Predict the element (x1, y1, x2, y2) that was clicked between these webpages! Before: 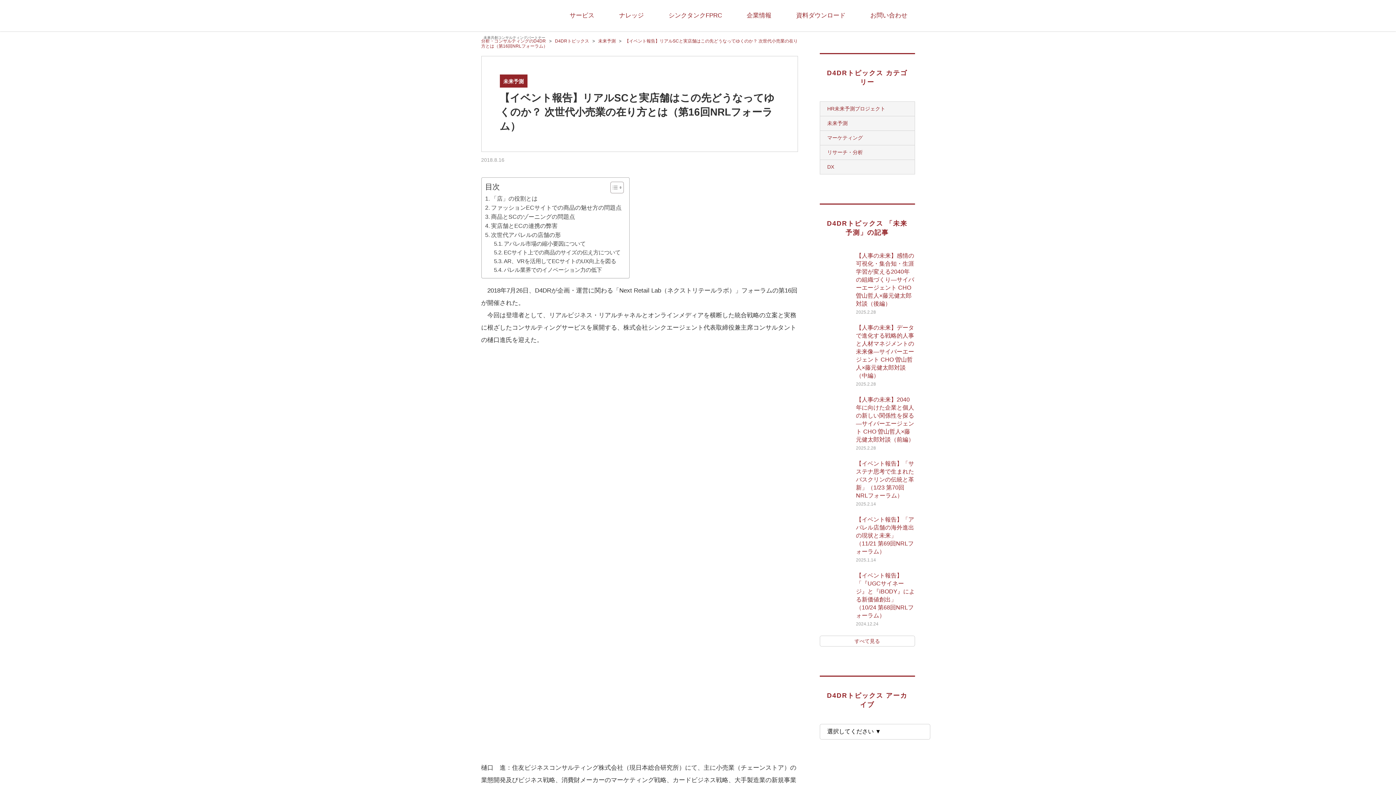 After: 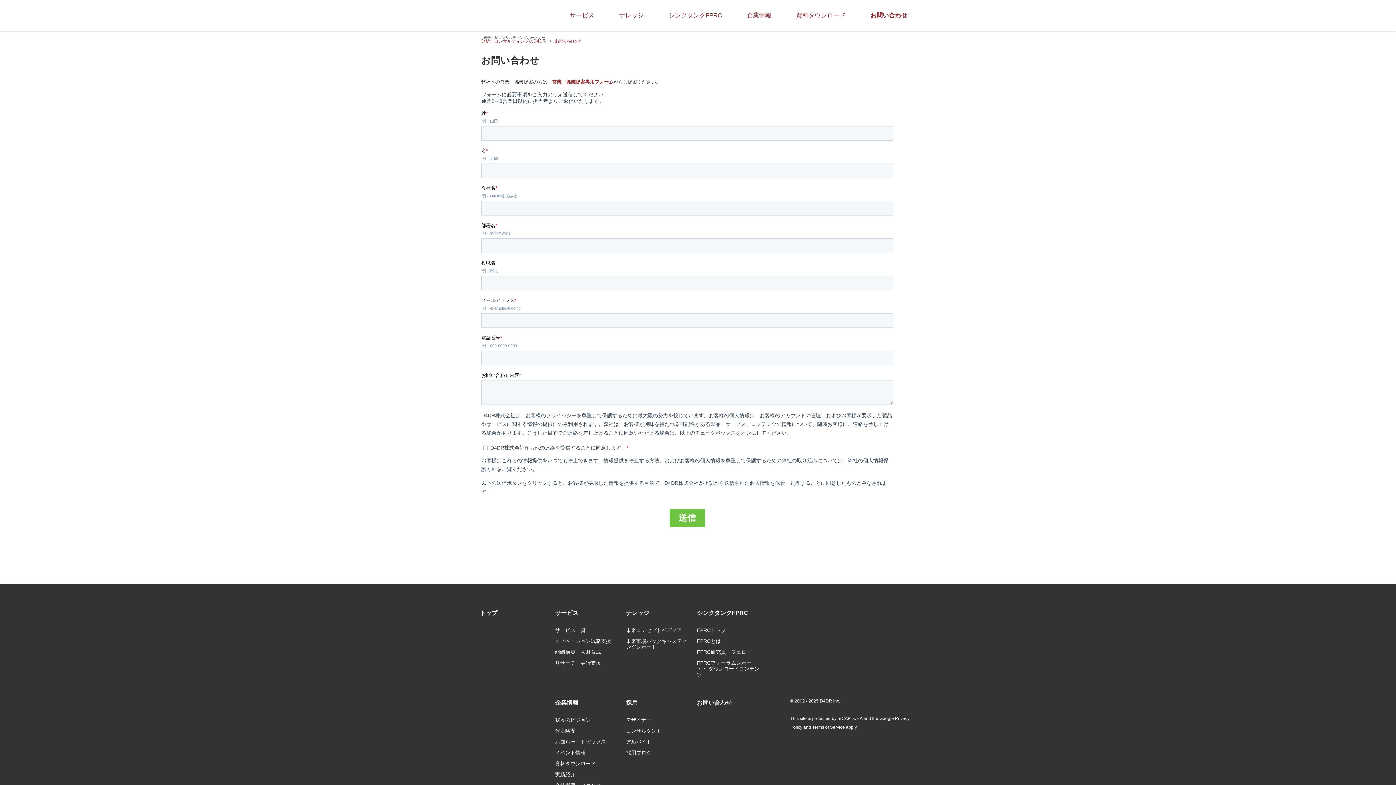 Action: bbox: (858, 0, 920, 31) label: お問い合わせ